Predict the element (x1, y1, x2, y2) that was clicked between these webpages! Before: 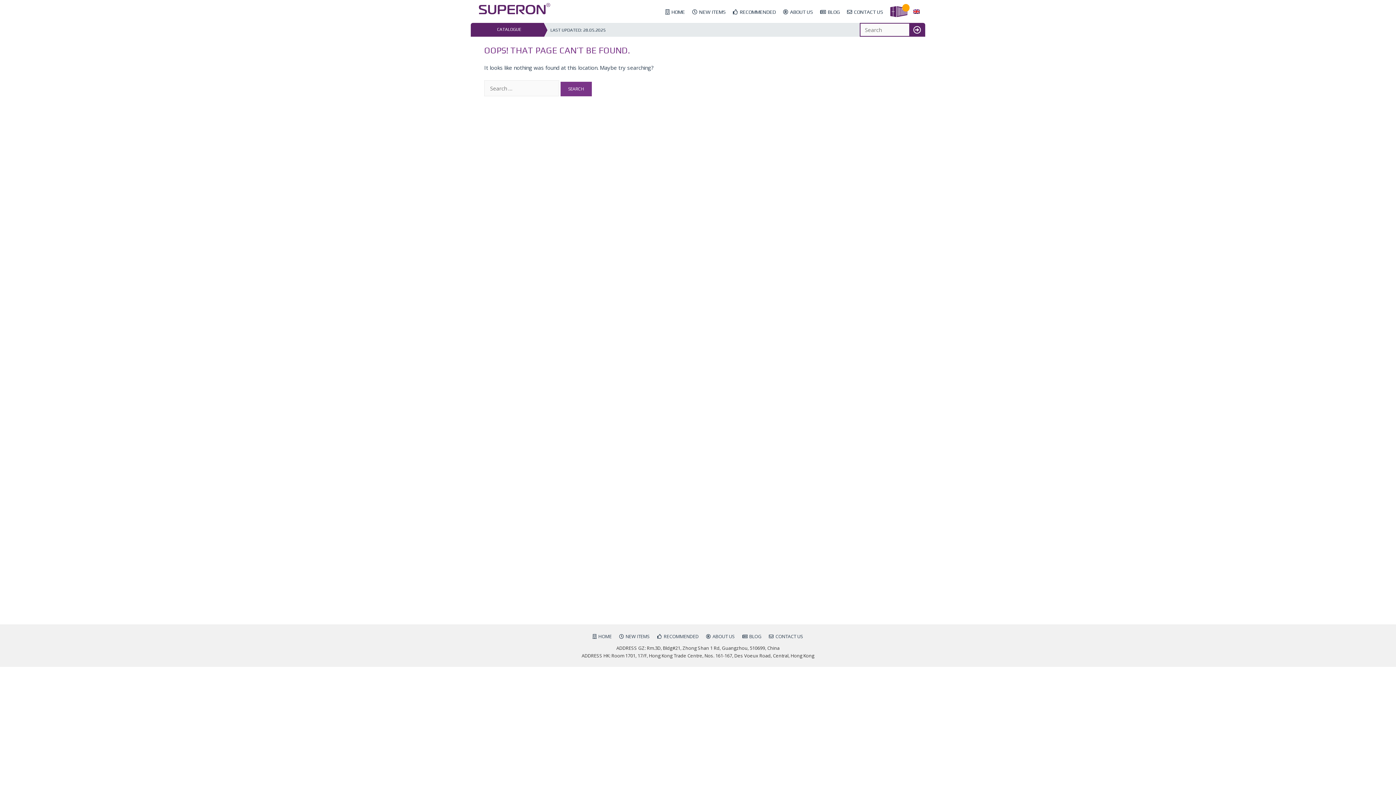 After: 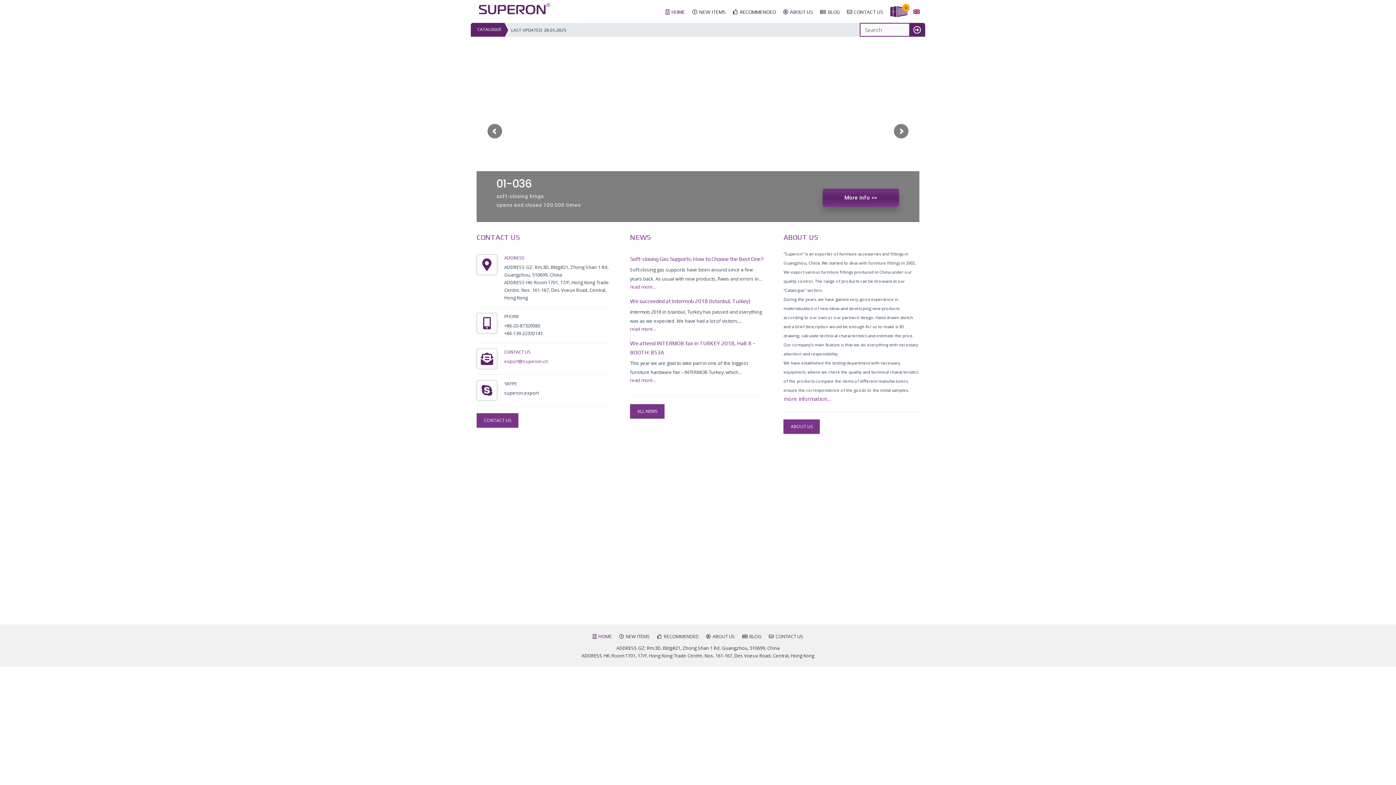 Action: bbox: (472, 4, 550, 12)